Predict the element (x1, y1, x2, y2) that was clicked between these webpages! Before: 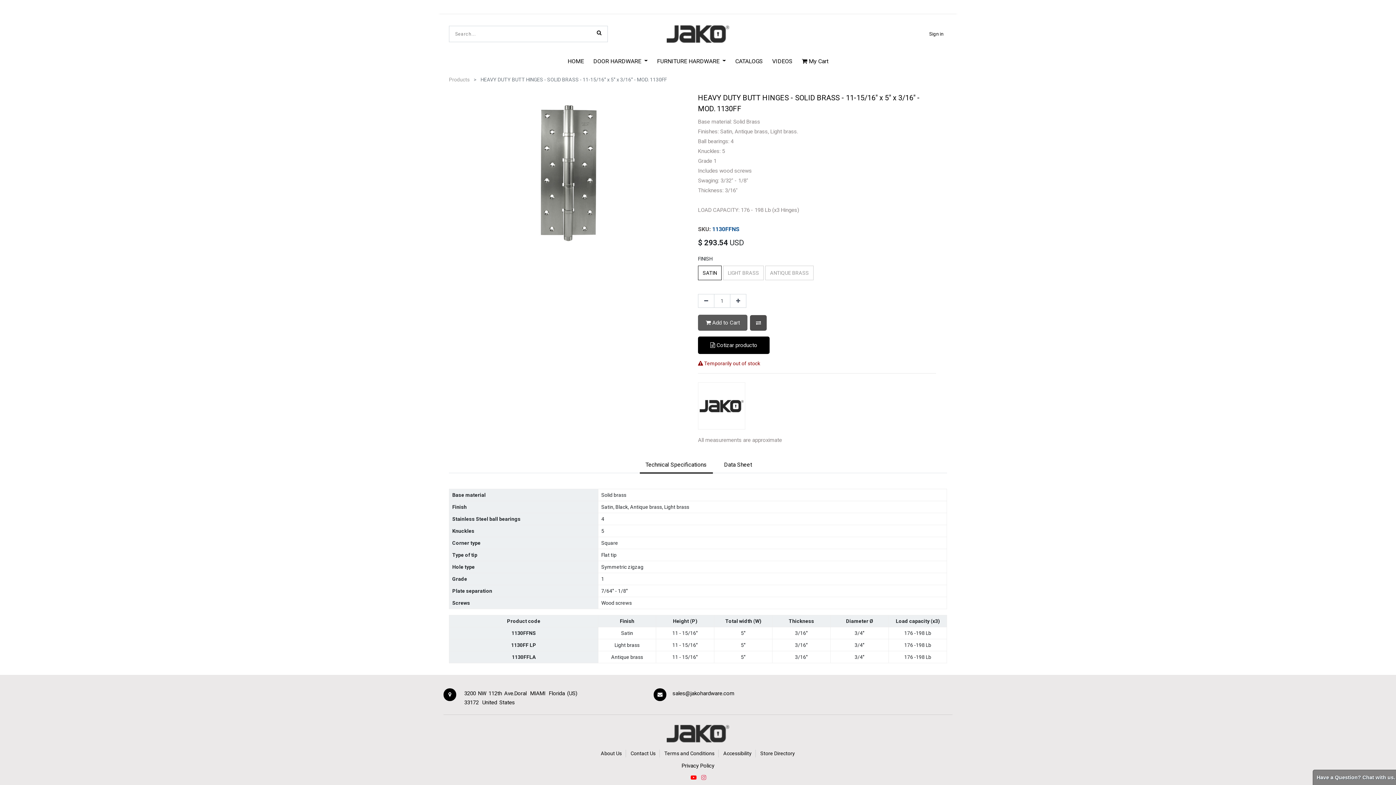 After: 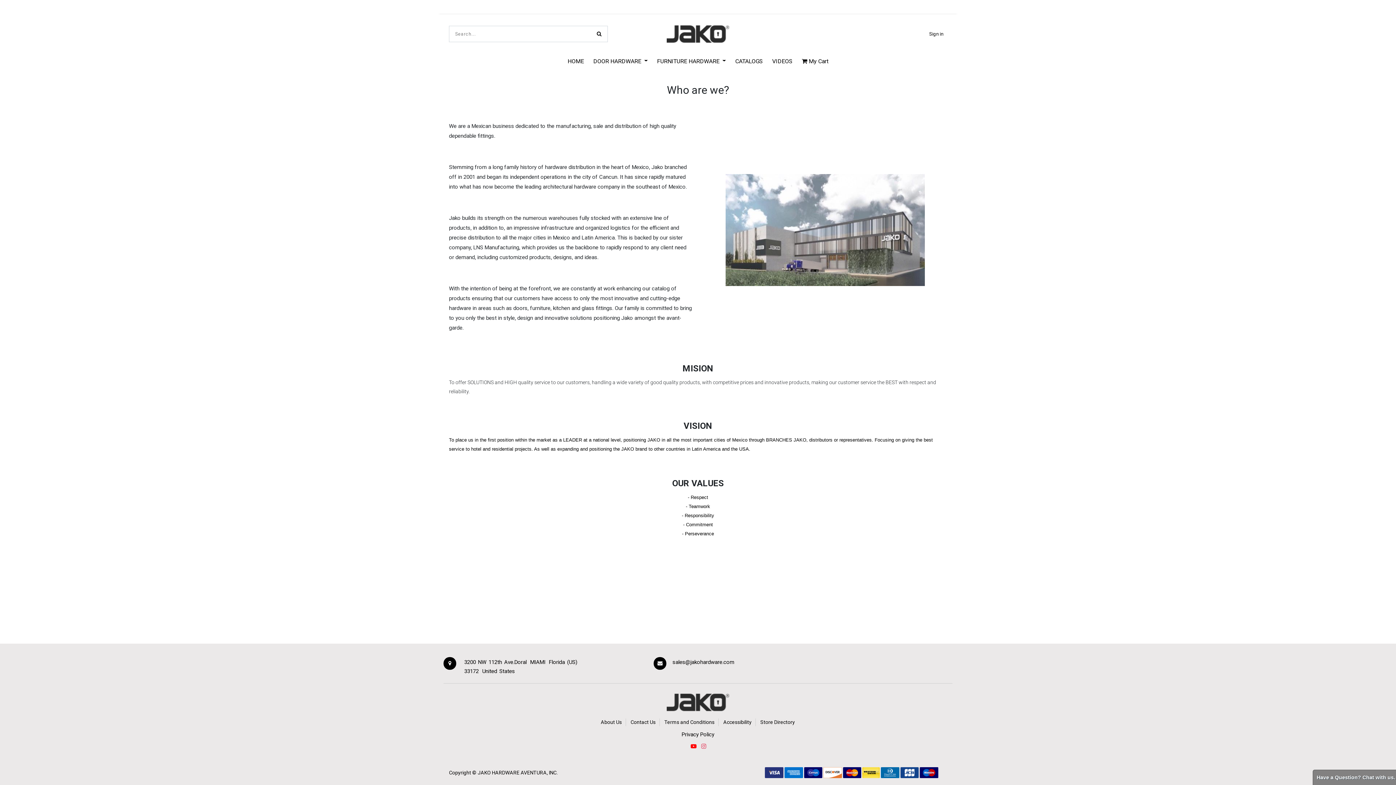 Action: label: About Us bbox: (597, 714, 625, 730)